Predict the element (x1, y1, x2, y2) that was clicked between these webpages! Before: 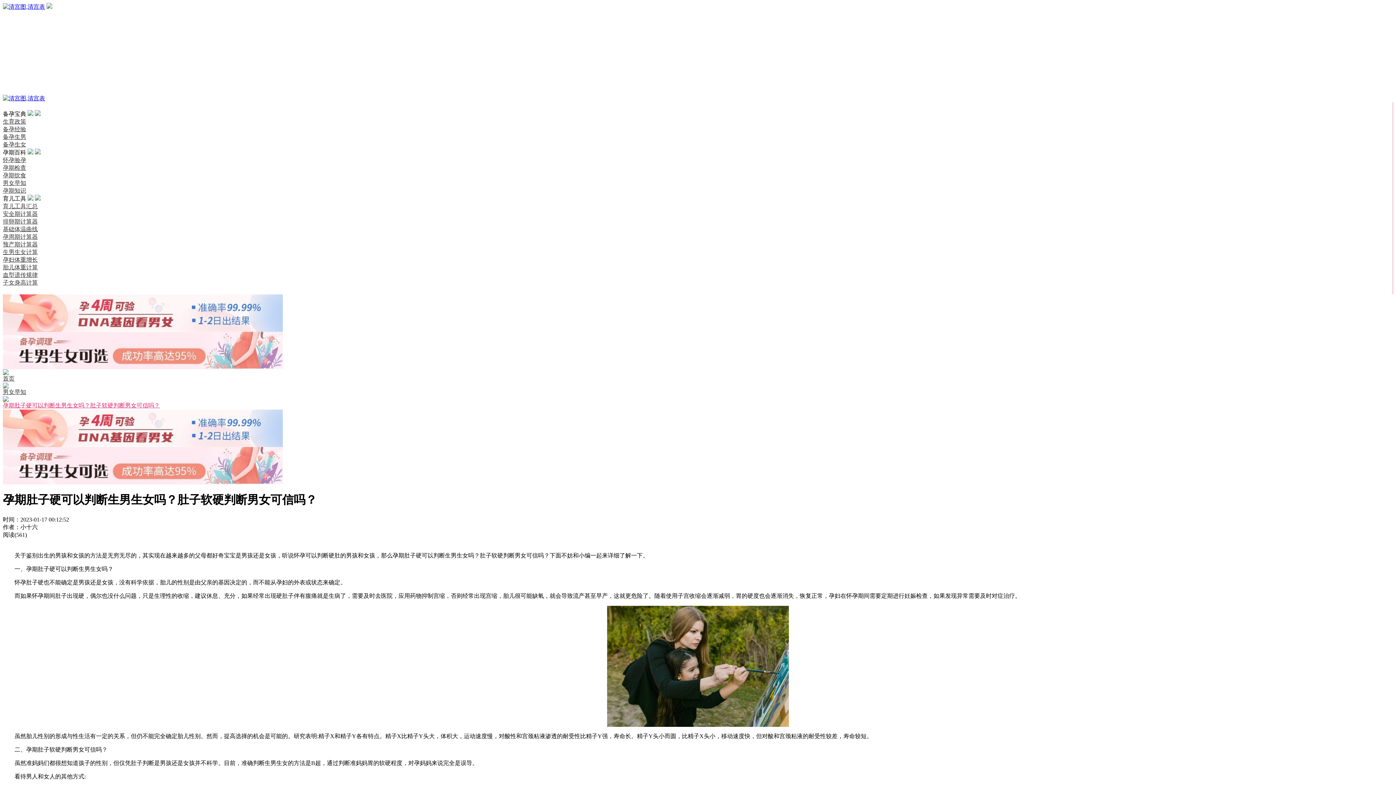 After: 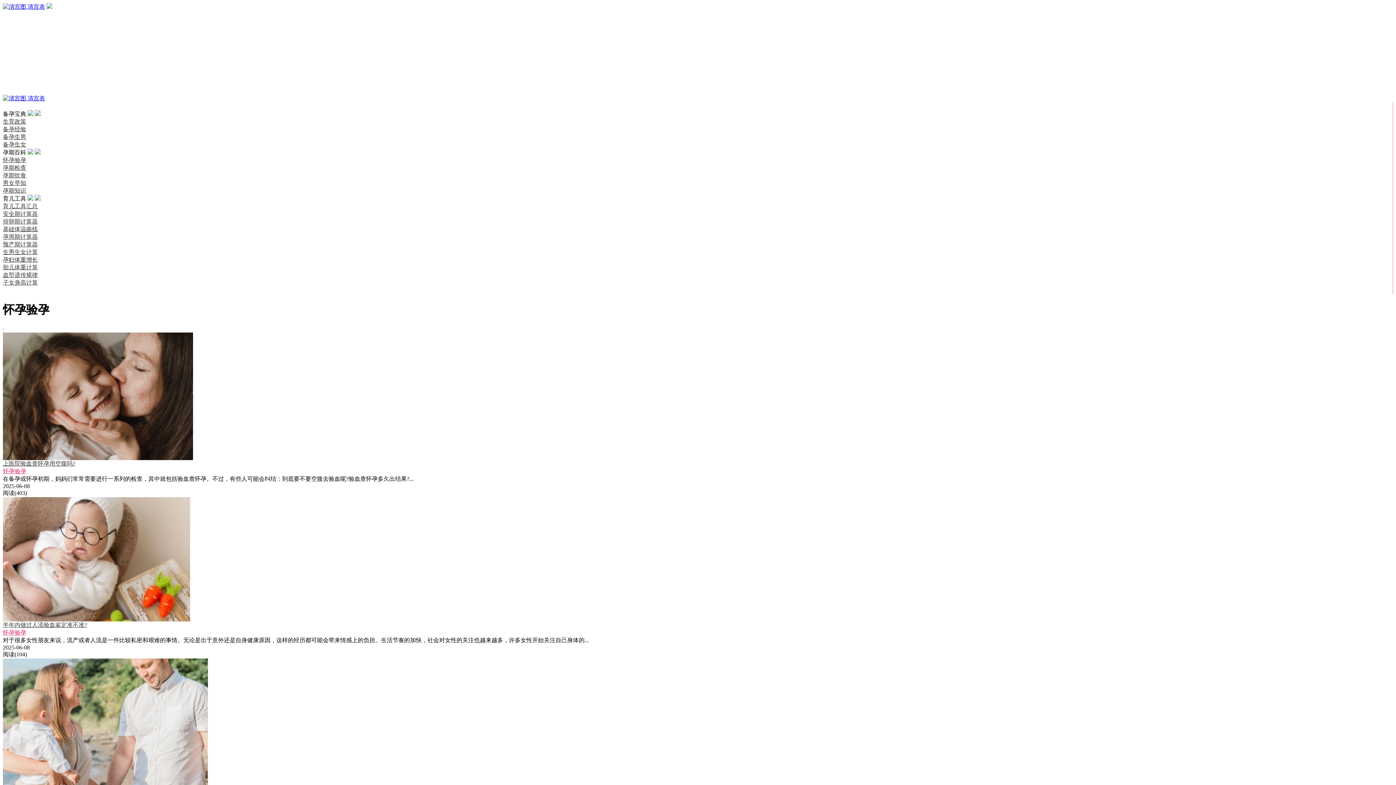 Action: bbox: (2, 41, 26, 48) label: 怀孕验孕